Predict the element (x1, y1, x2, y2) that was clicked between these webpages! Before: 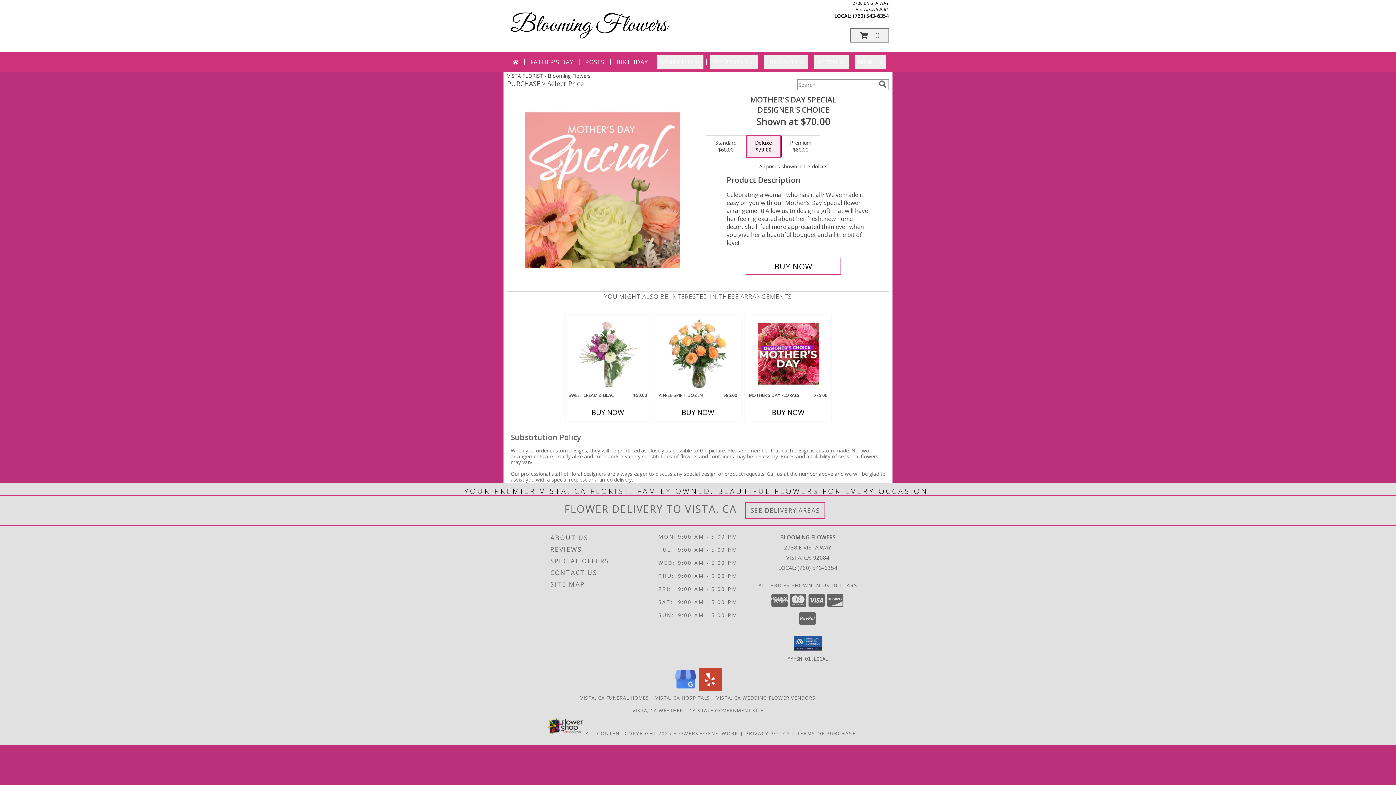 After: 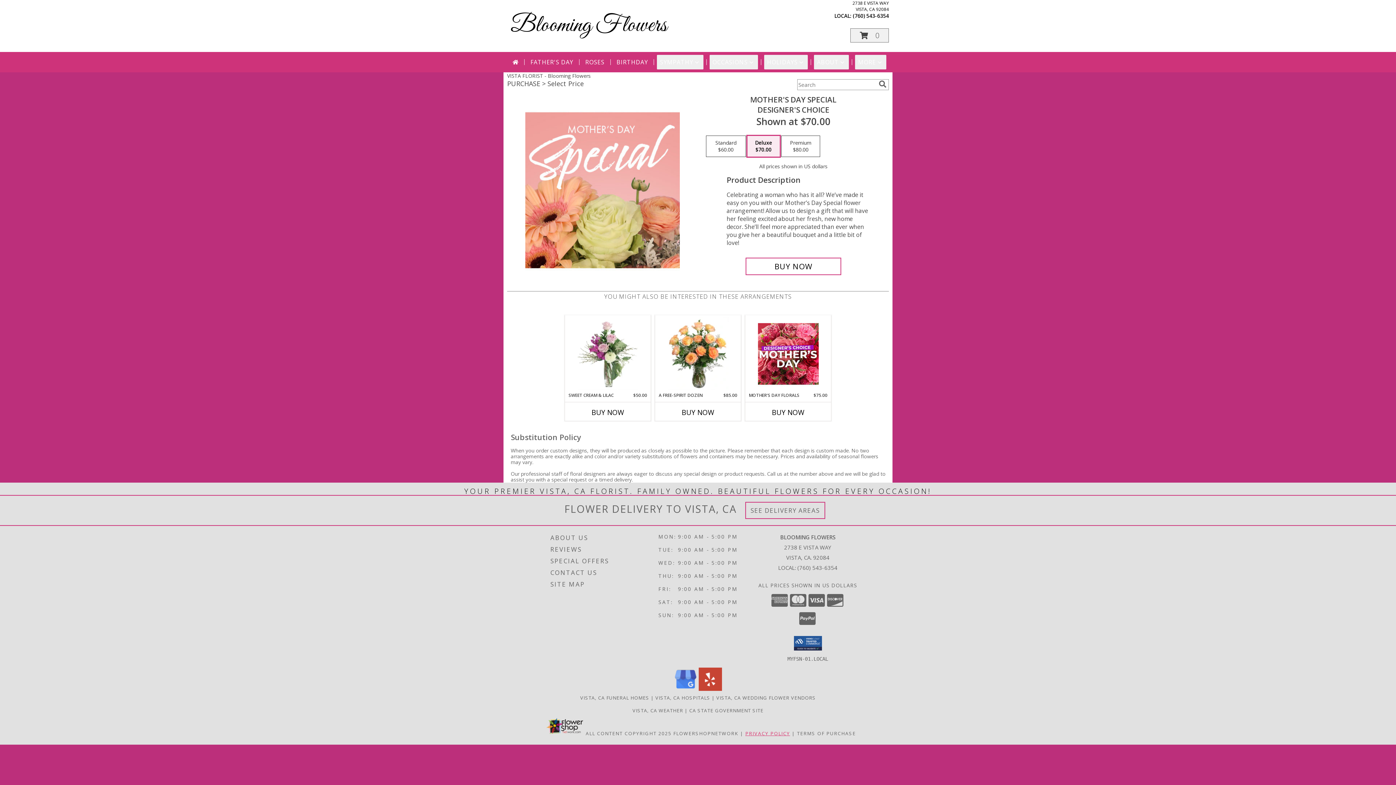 Action: label: Open Privacy Policy in new window bbox: (745, 730, 790, 737)